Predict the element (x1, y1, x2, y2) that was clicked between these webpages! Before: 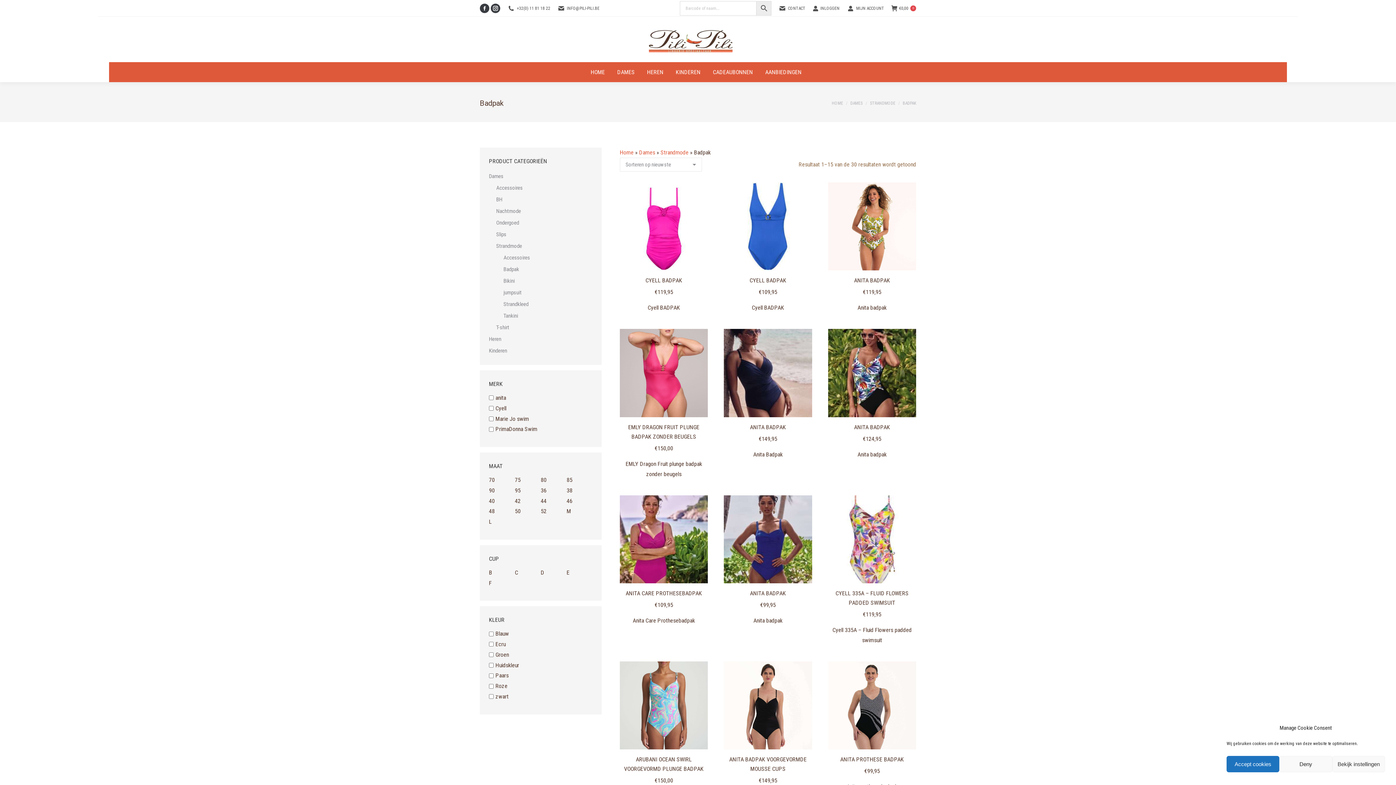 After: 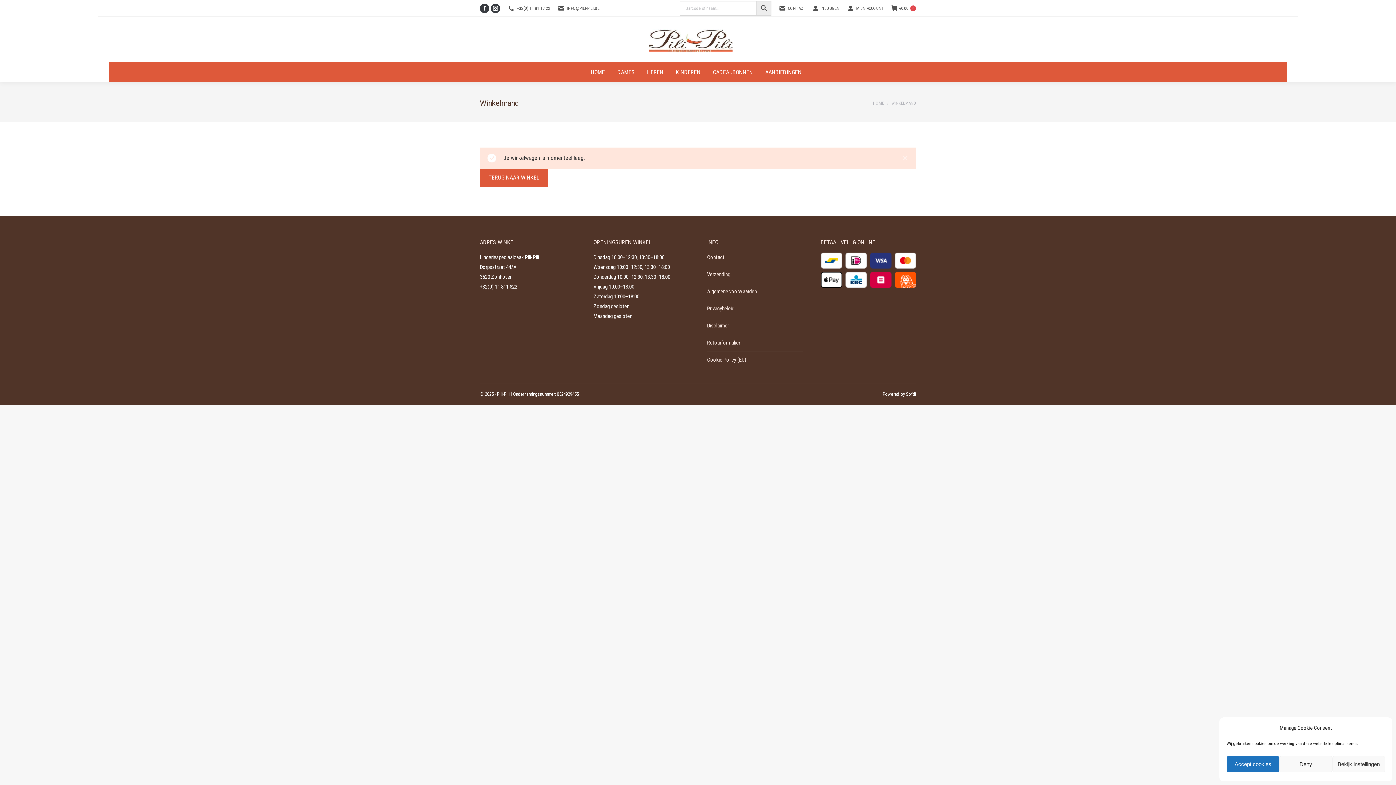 Action: bbox: (891, 5, 916, 11) label: €0,00
0